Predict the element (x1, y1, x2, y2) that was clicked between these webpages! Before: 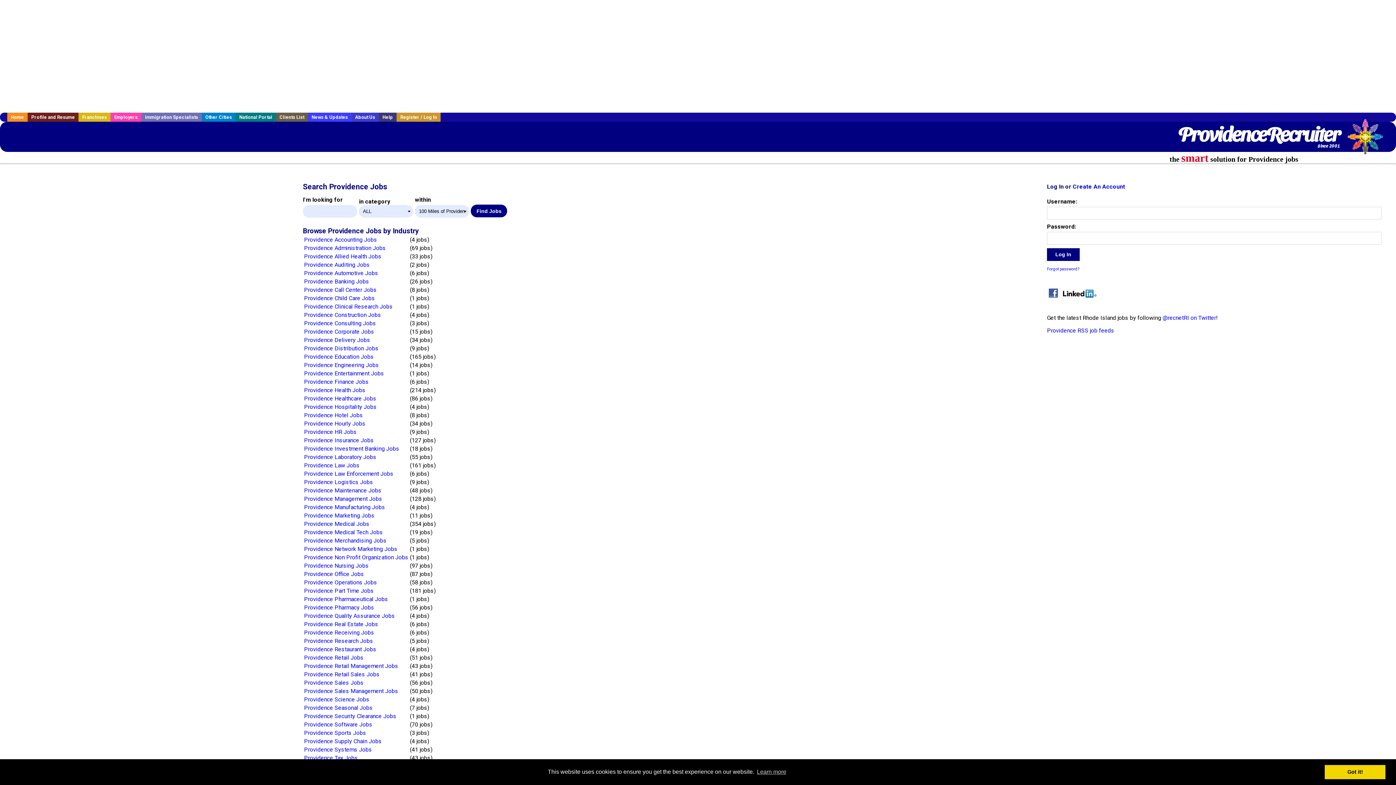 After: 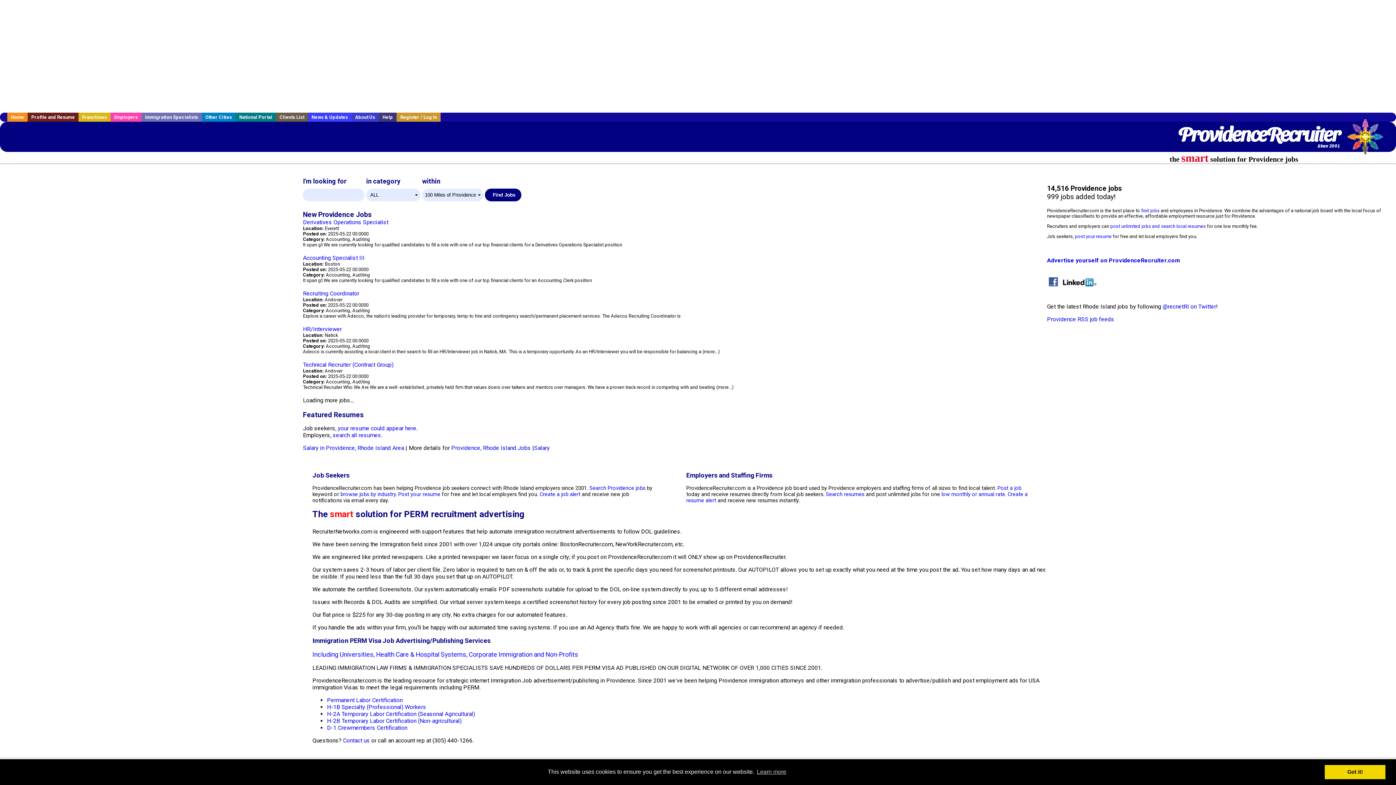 Action: label: Home bbox: (7, 112, 27, 121)